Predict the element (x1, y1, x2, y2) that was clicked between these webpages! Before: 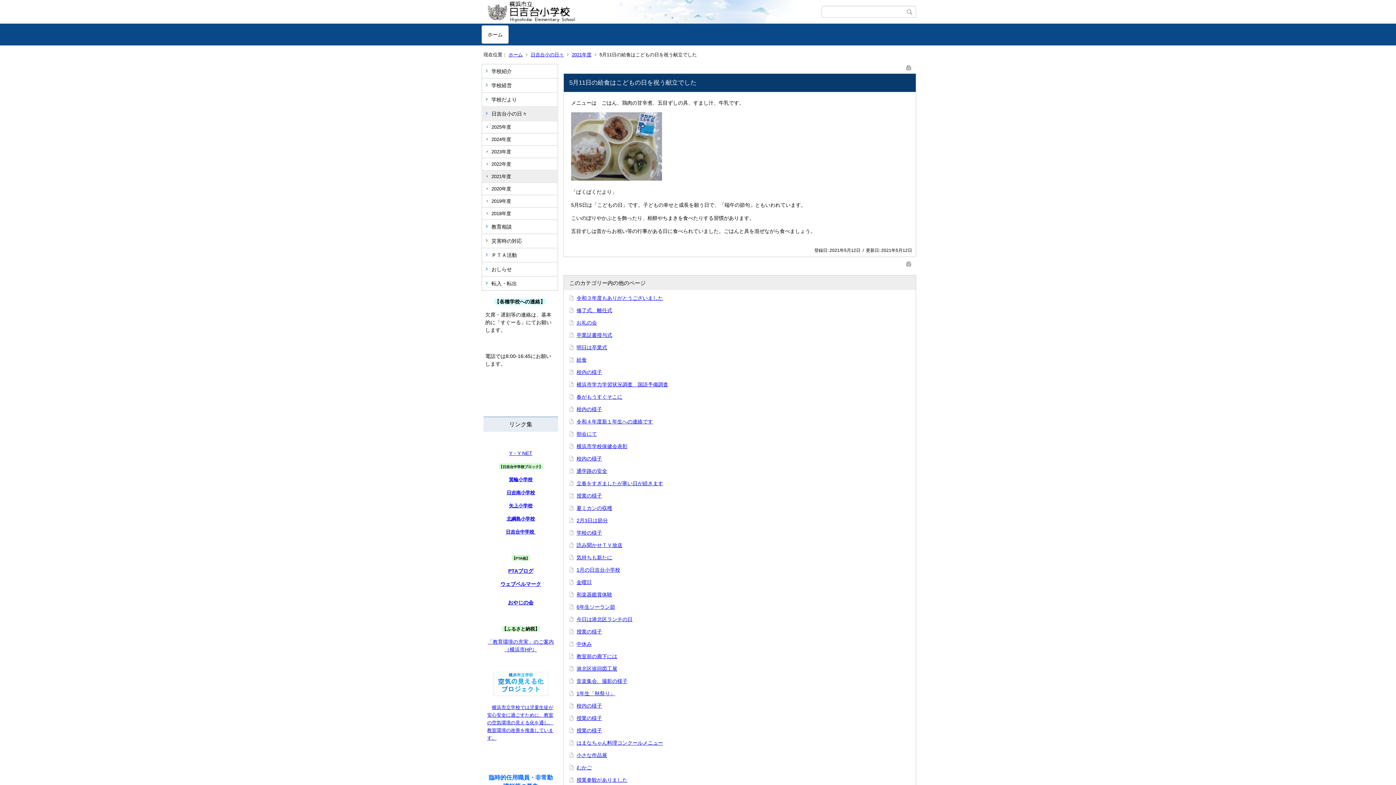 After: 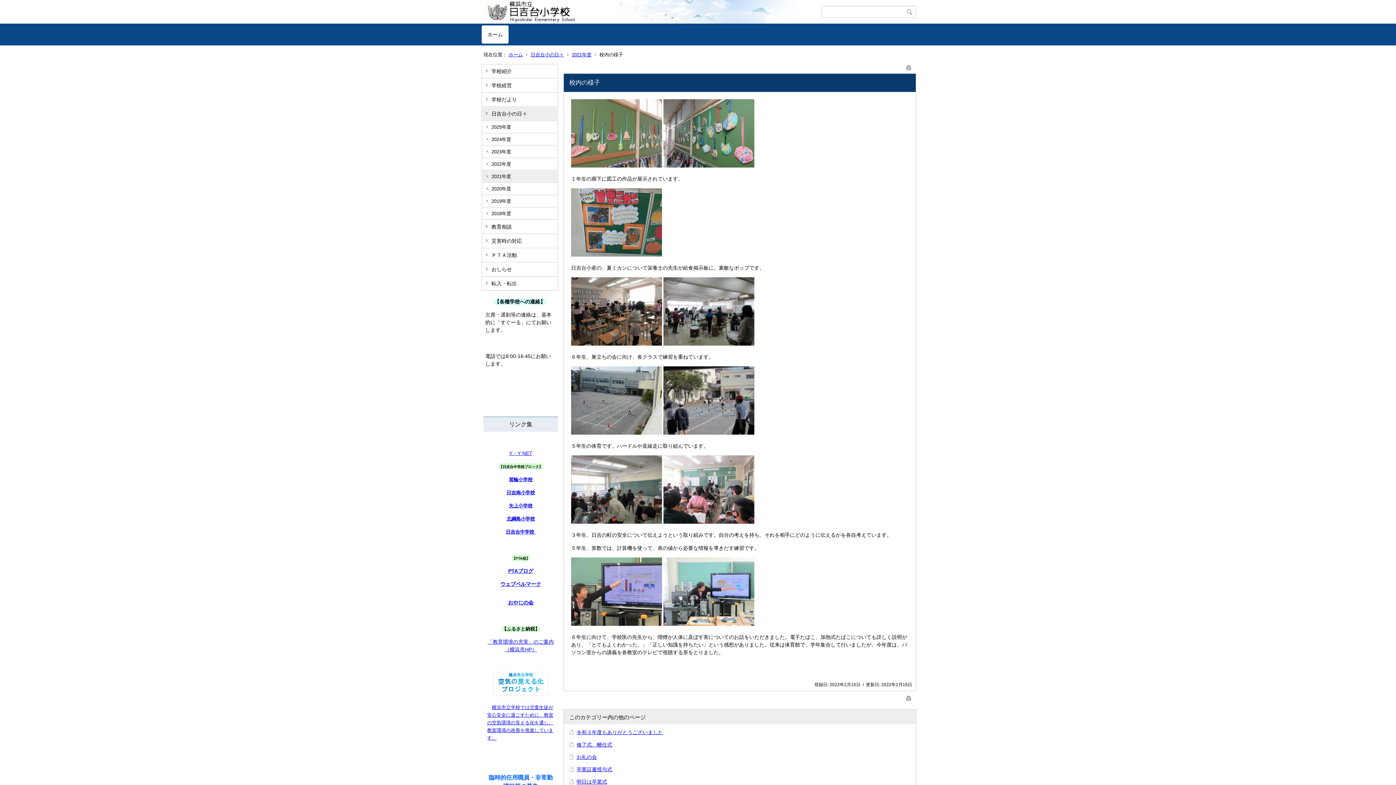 Action: label: 校内の様子 bbox: (576, 456, 602, 461)